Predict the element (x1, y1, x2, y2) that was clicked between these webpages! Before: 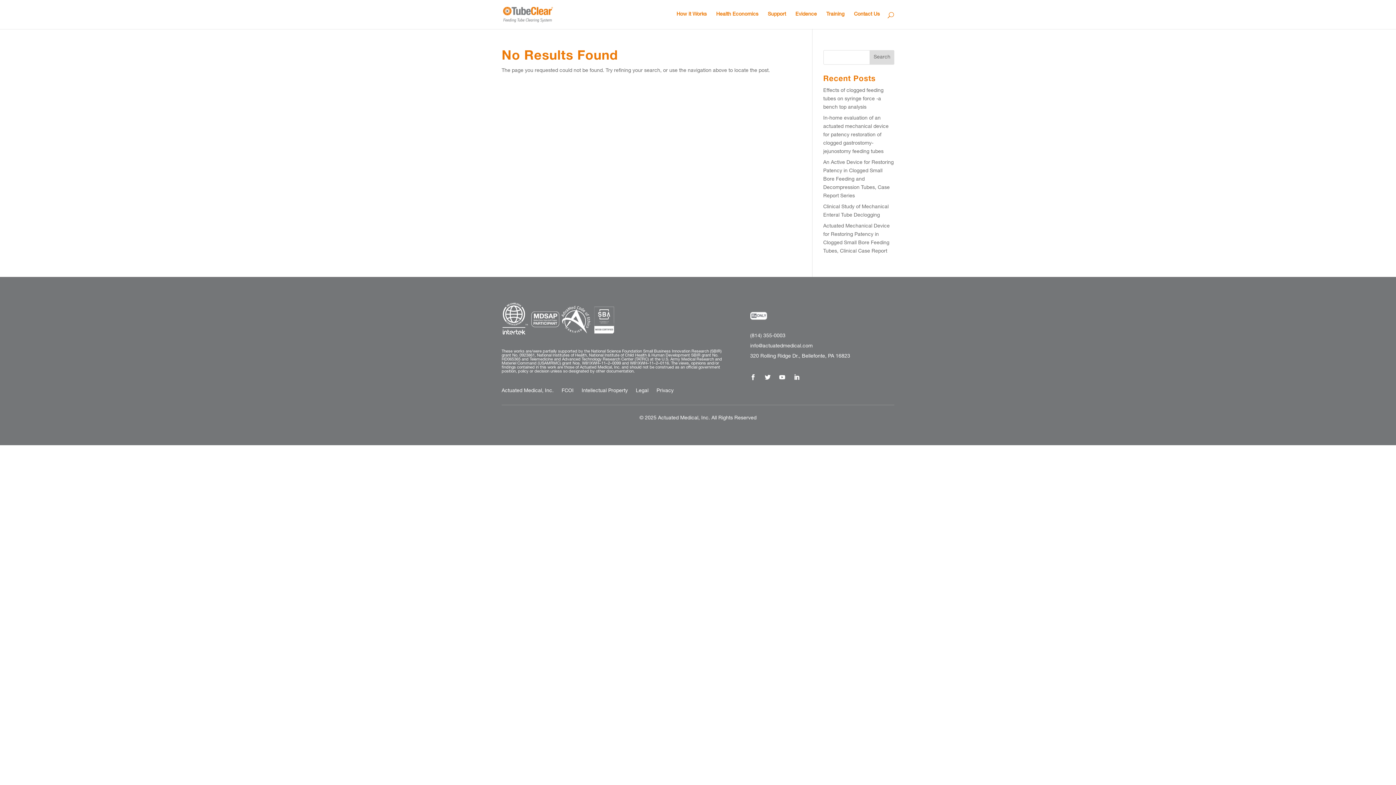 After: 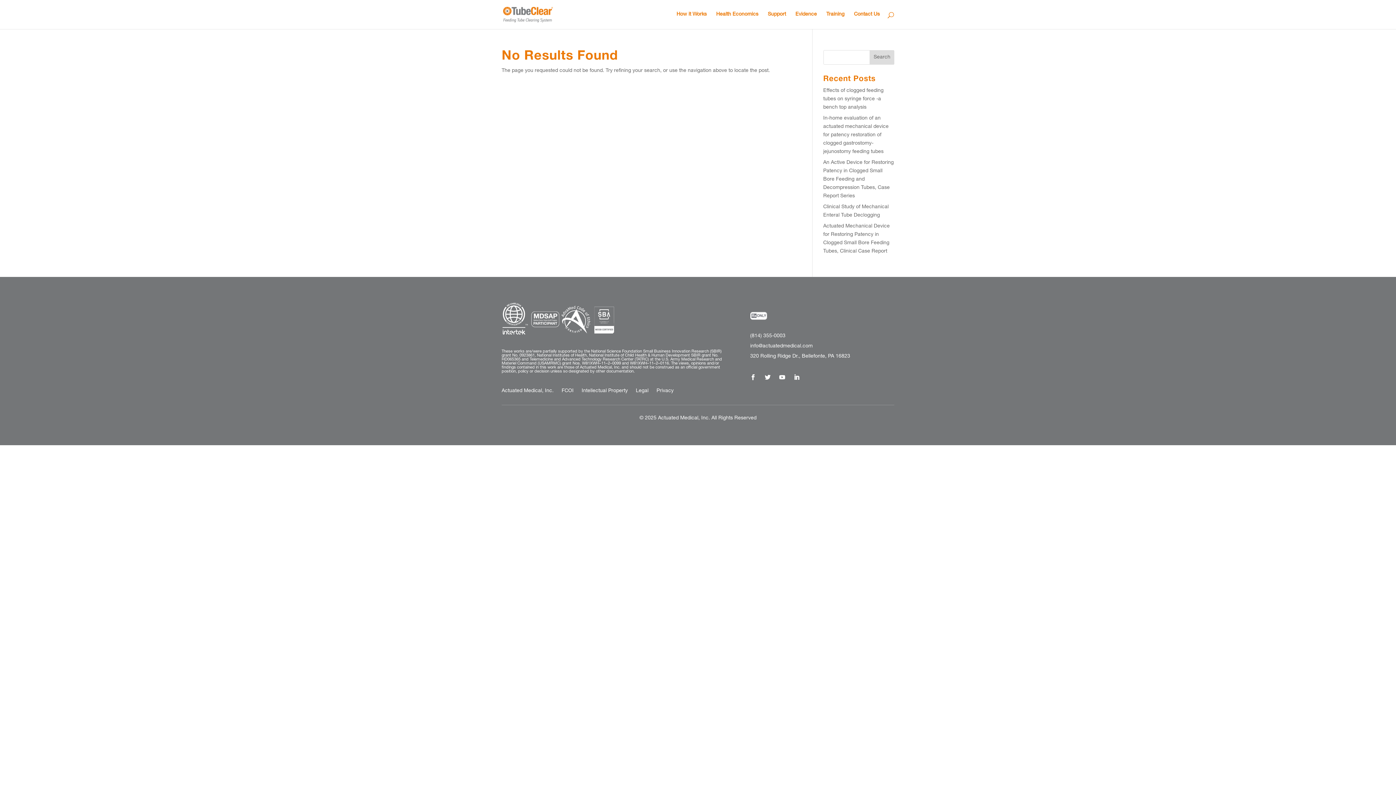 Action: bbox: (750, 344, 812, 349) label: info@actuatedmedical.com